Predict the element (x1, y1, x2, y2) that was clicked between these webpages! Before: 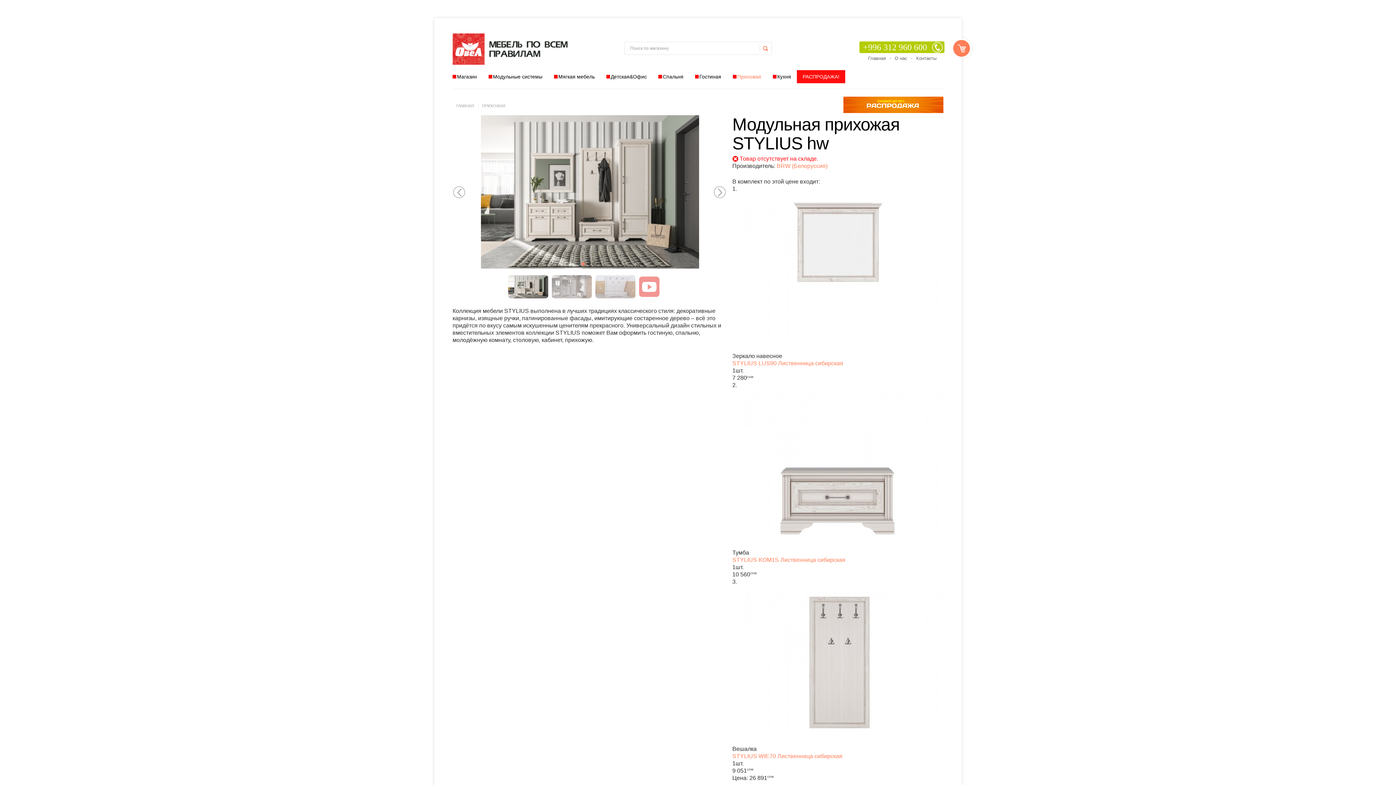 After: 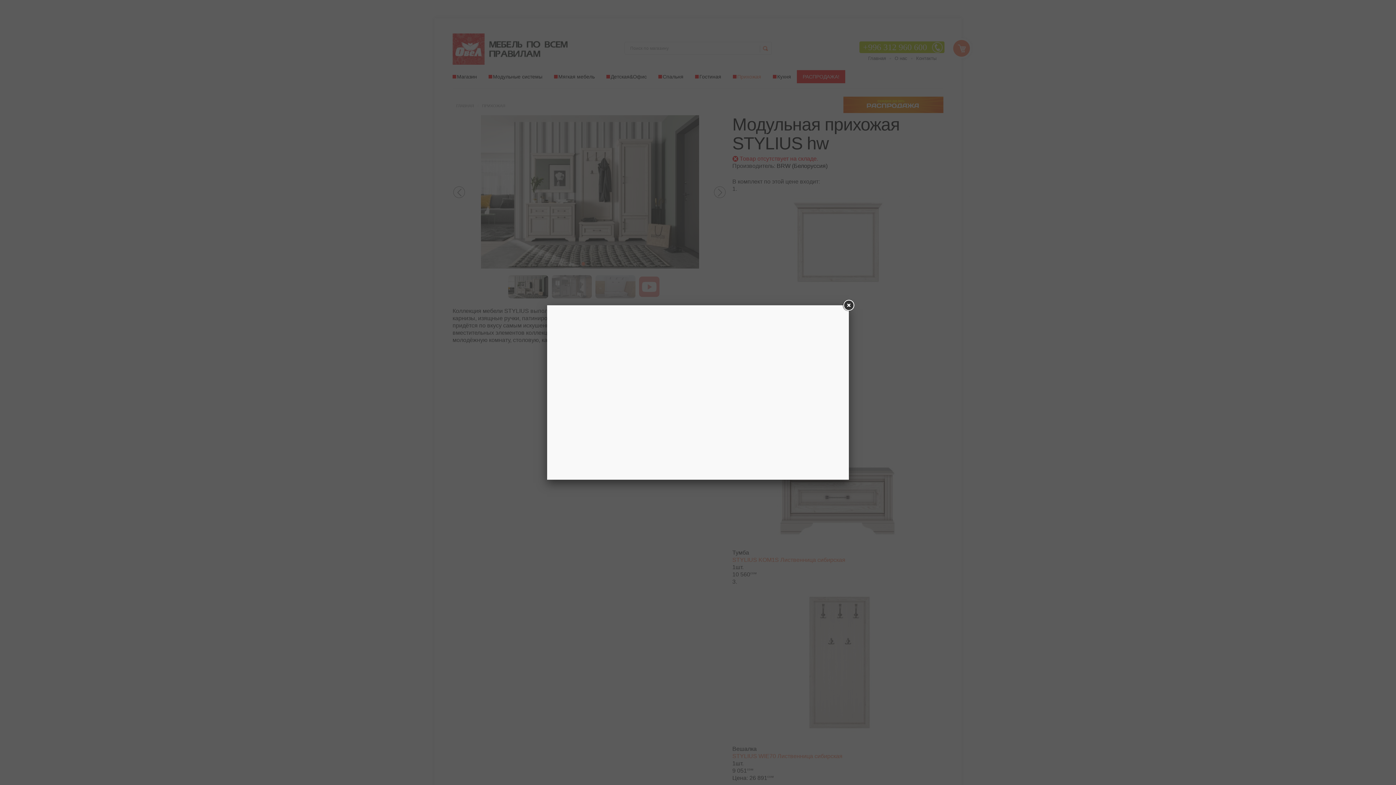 Action: bbox: (776, 162, 827, 169) label: BRW (Белоруссия)